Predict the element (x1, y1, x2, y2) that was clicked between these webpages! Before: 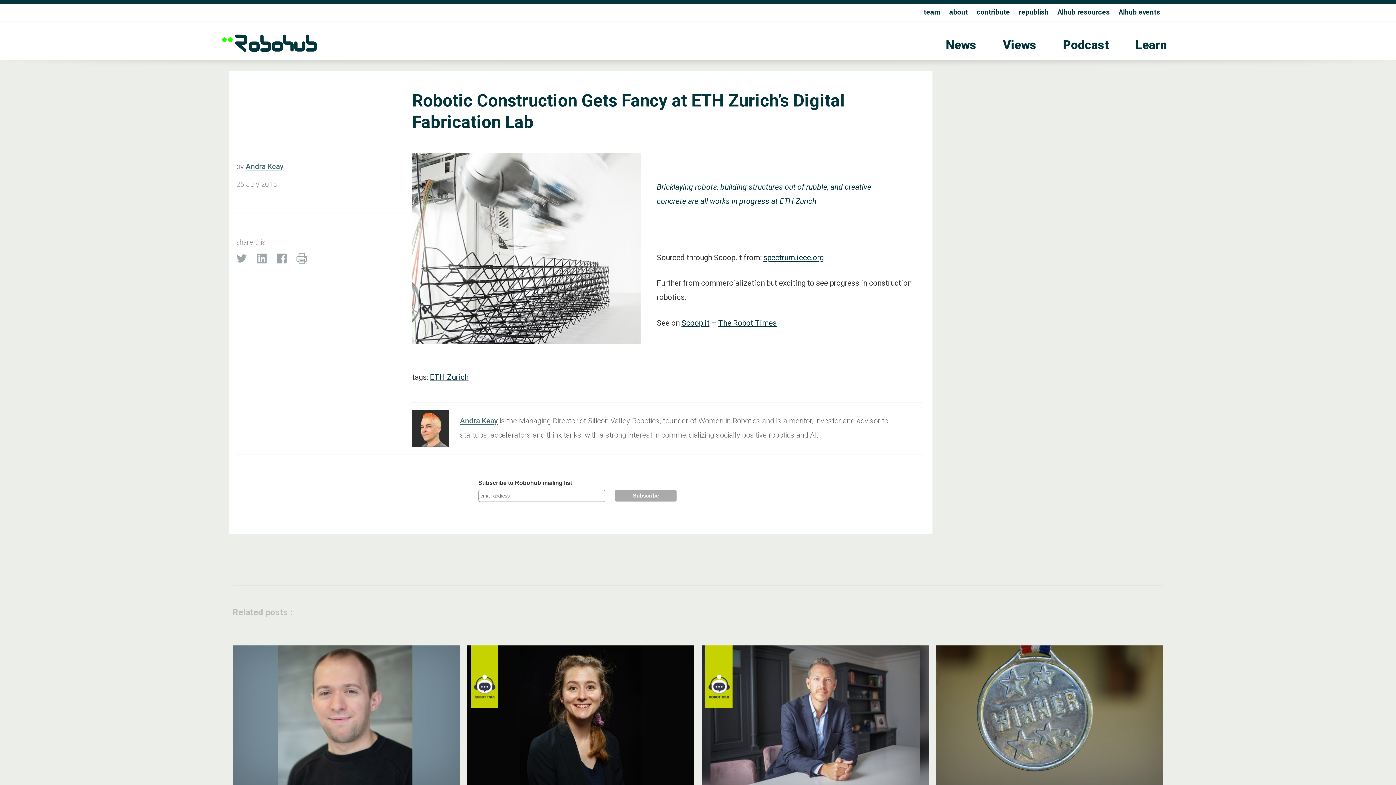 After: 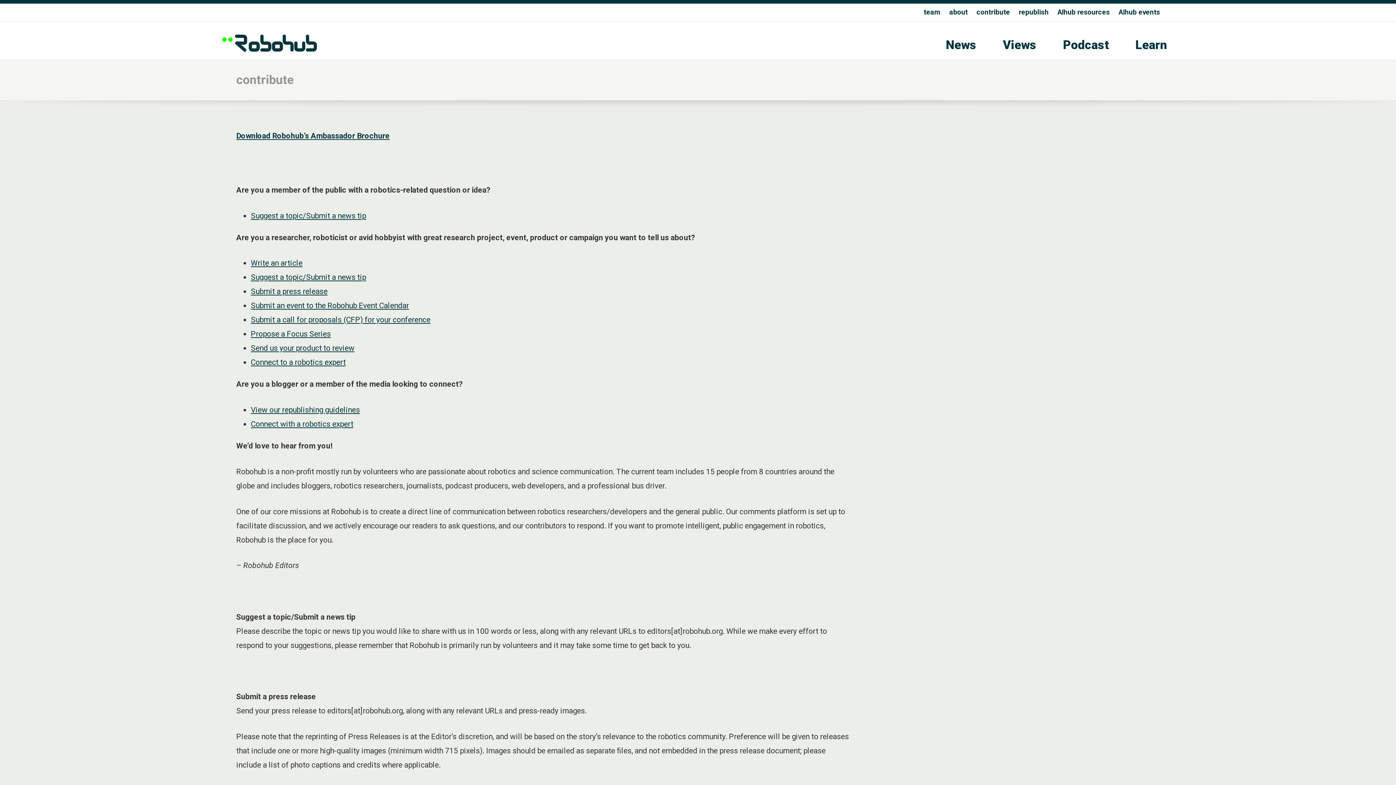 Action: label: contribute bbox: (976, 7, 1010, 16)